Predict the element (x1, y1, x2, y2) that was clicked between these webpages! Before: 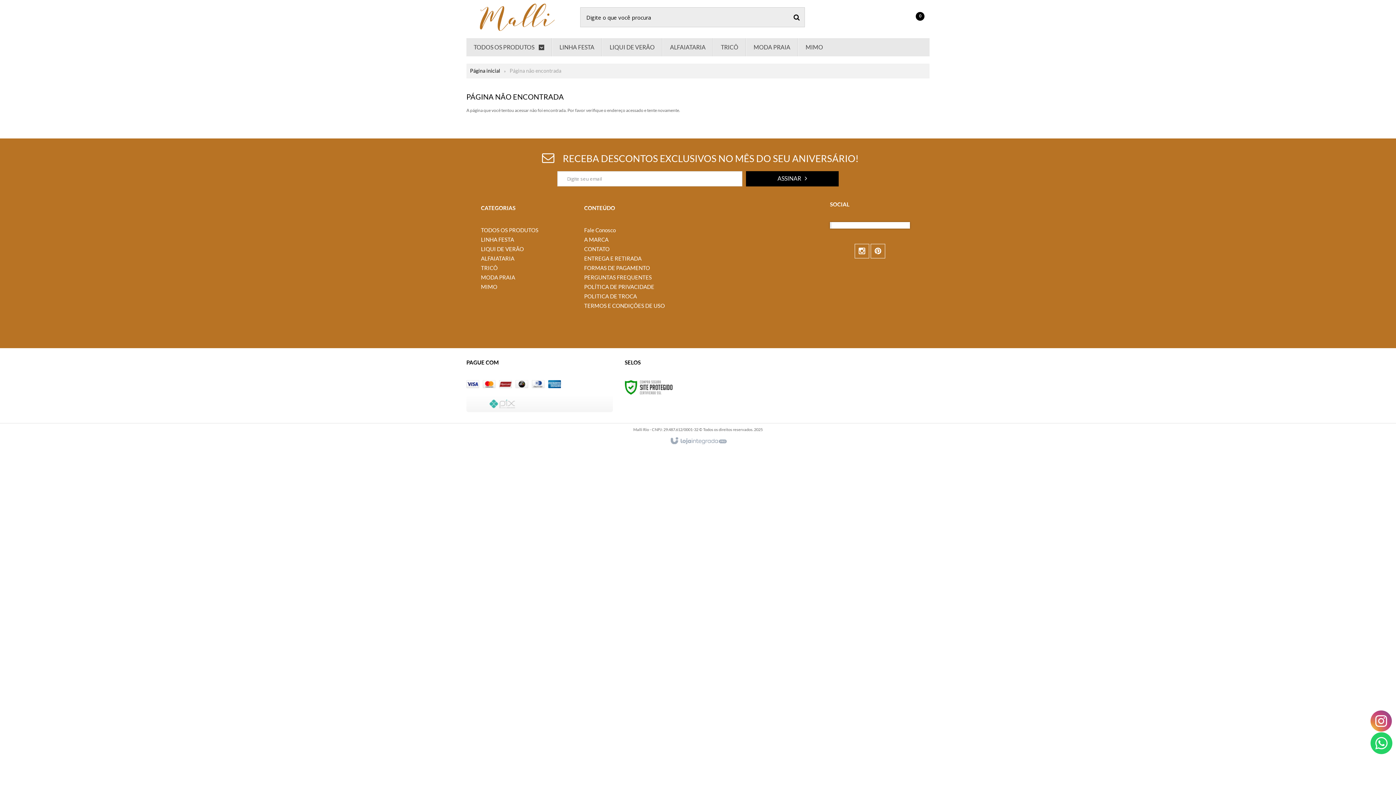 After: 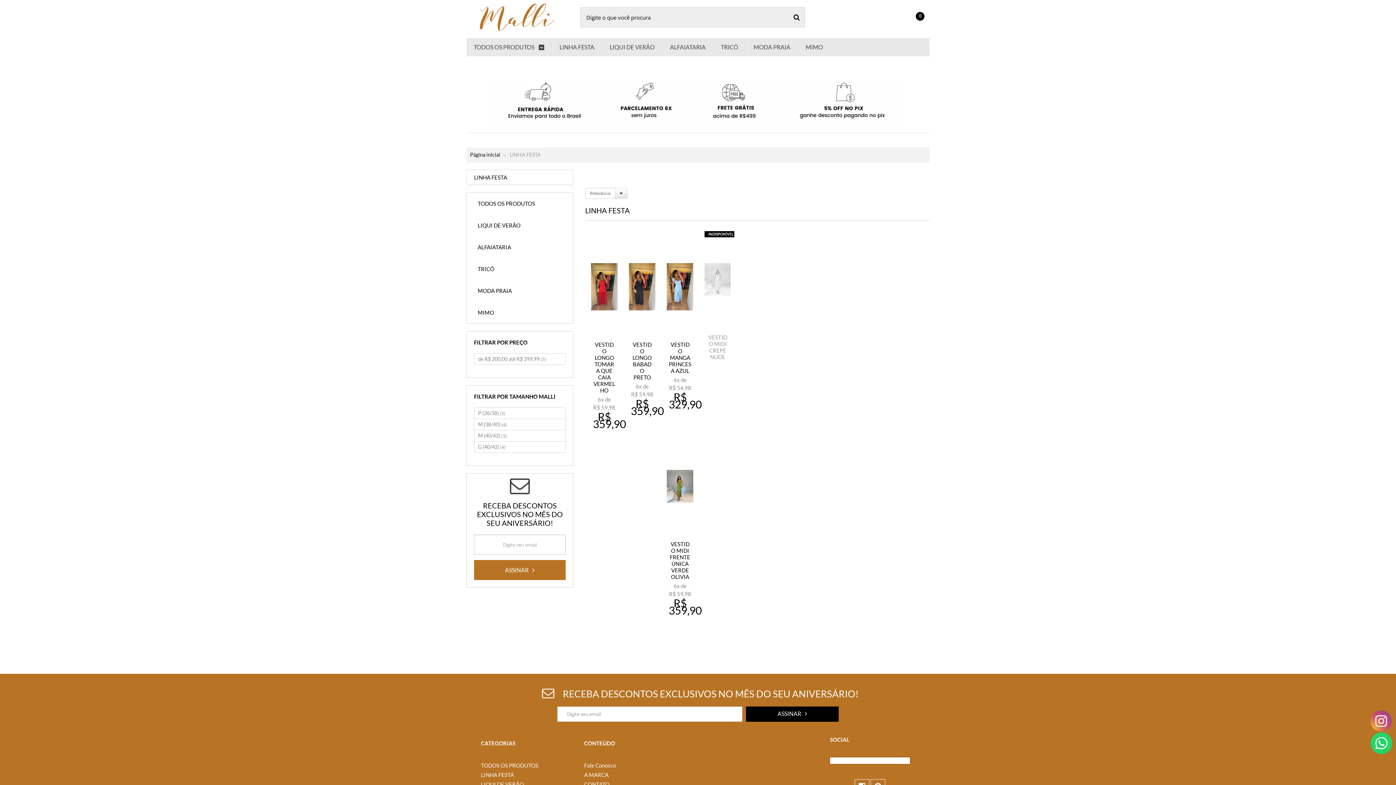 Action: label: LINHA FESTA bbox: (481, 236, 514, 242)